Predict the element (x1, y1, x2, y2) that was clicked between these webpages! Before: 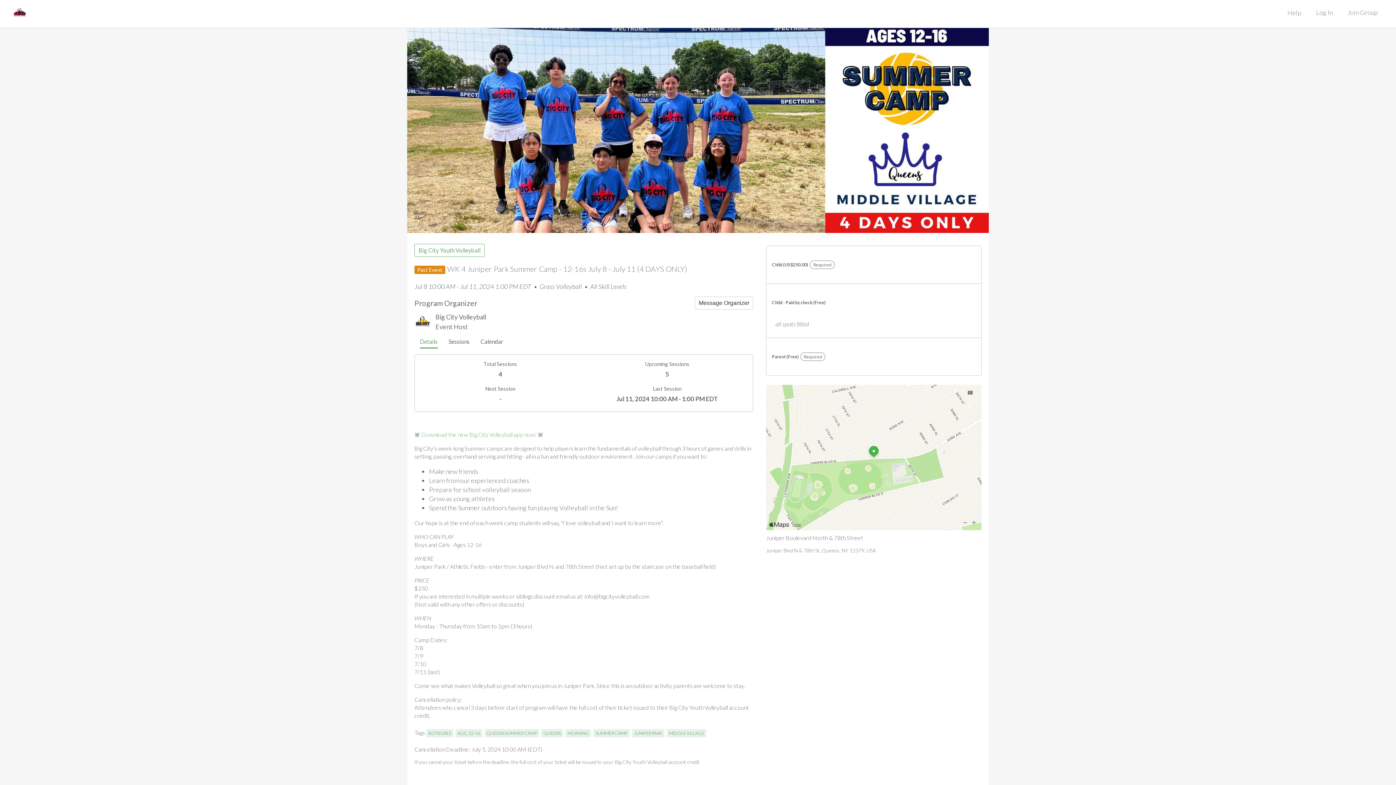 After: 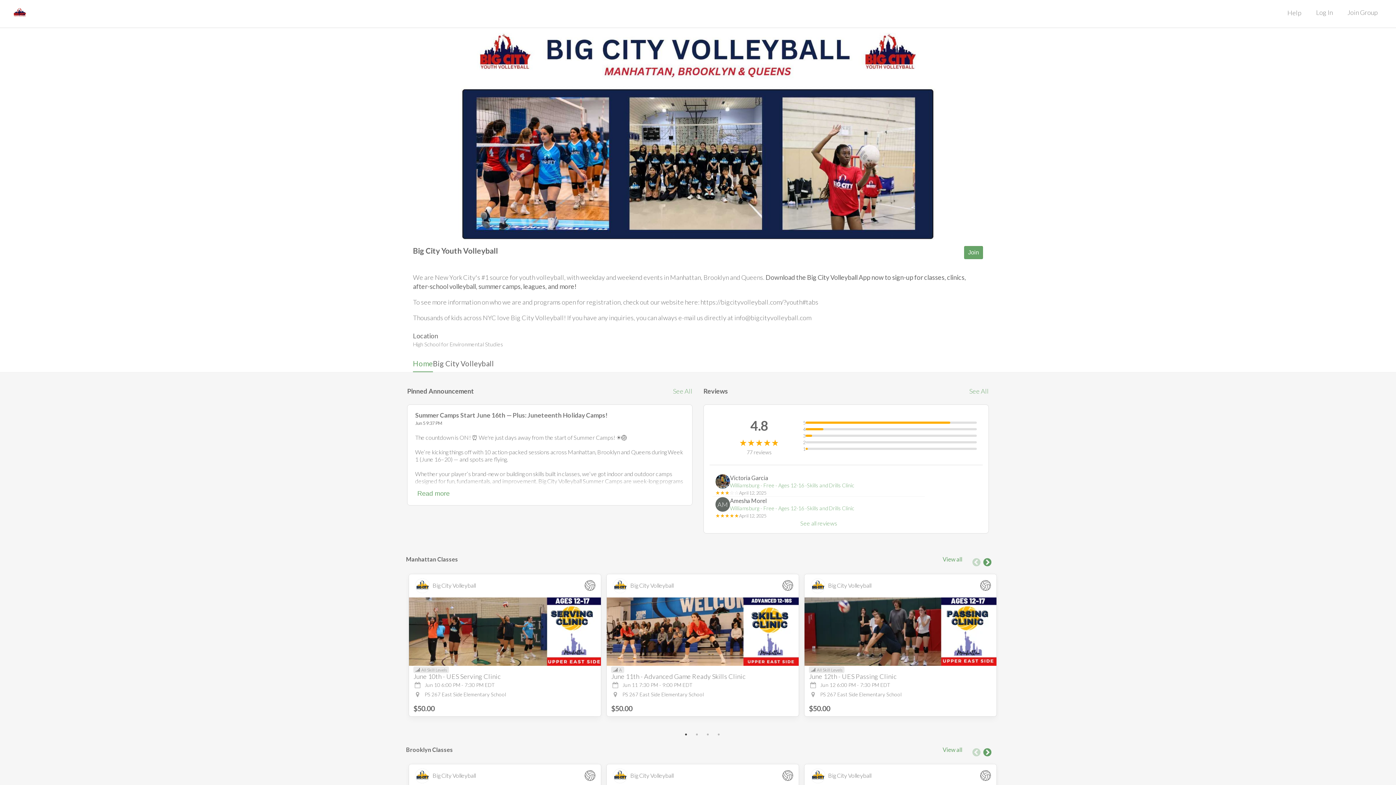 Action: bbox: (414, 244, 484, 257) label: Big City Youth Volleyball